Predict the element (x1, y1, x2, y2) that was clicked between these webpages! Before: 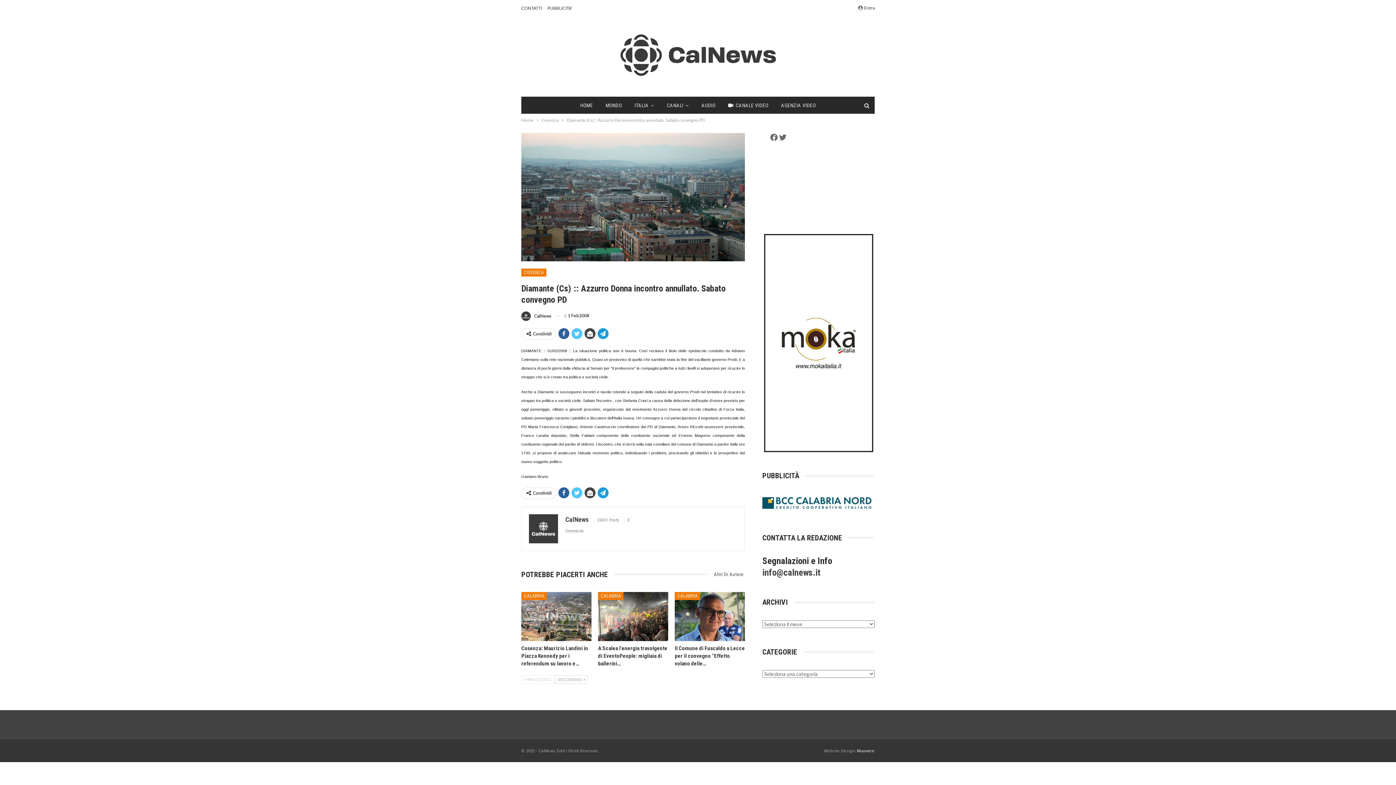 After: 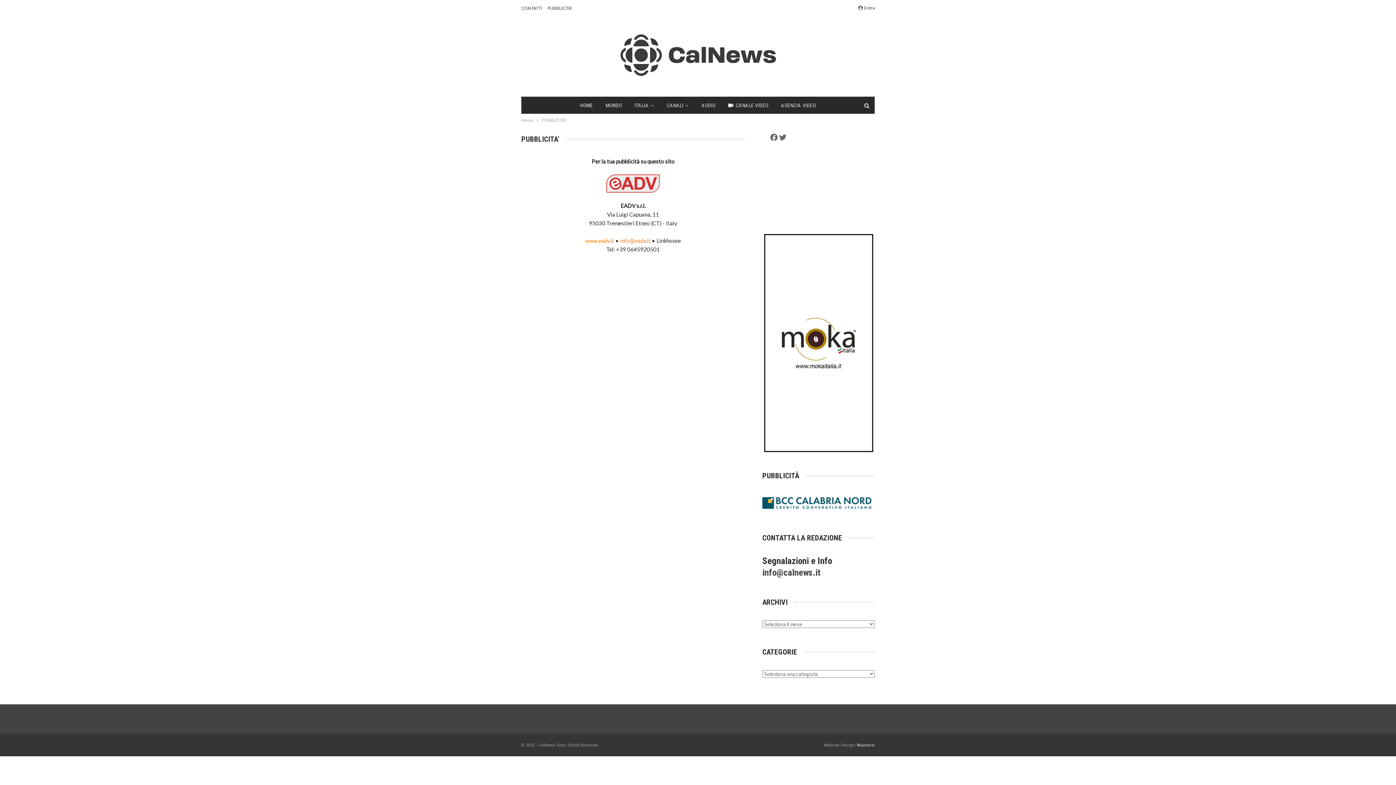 Action: label: PUBBLICITA’ bbox: (547, 5, 572, 10)